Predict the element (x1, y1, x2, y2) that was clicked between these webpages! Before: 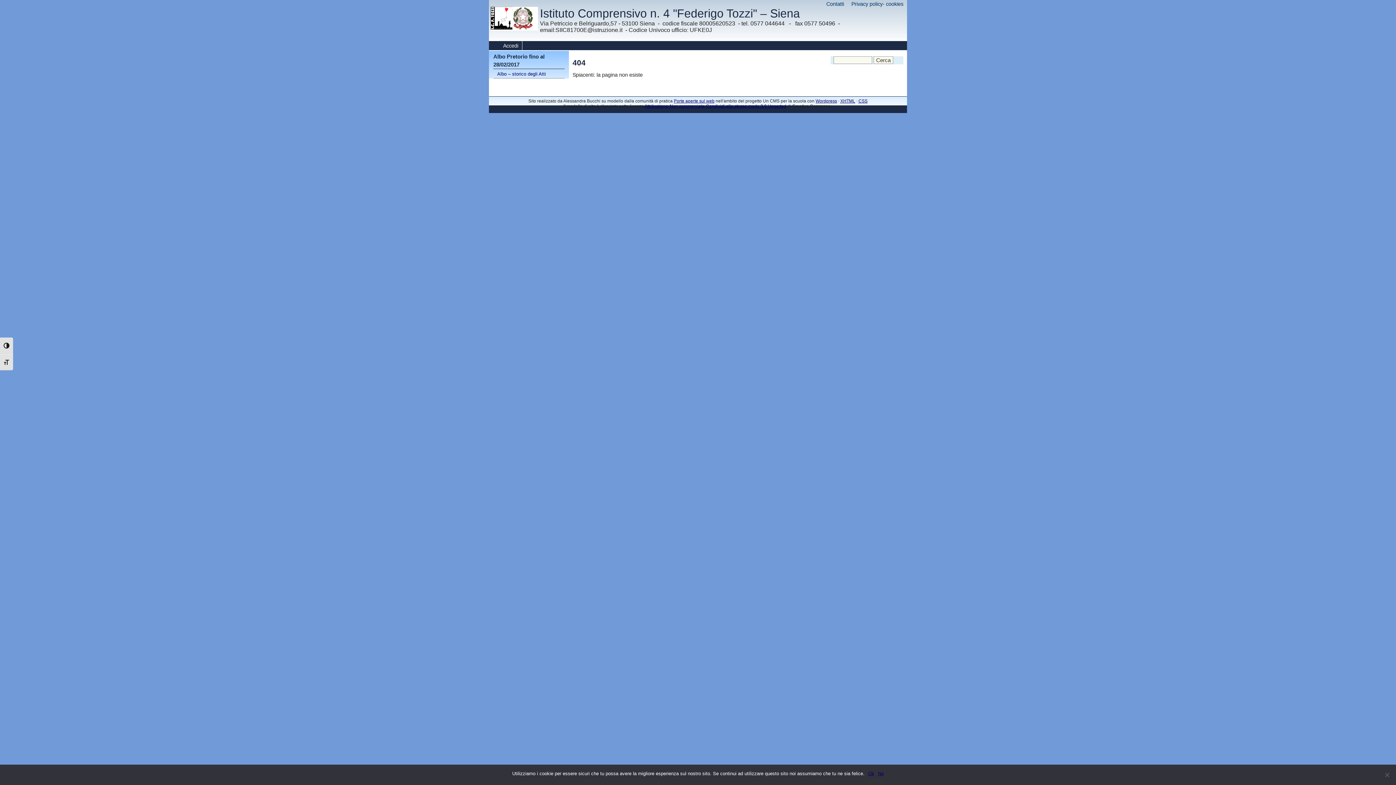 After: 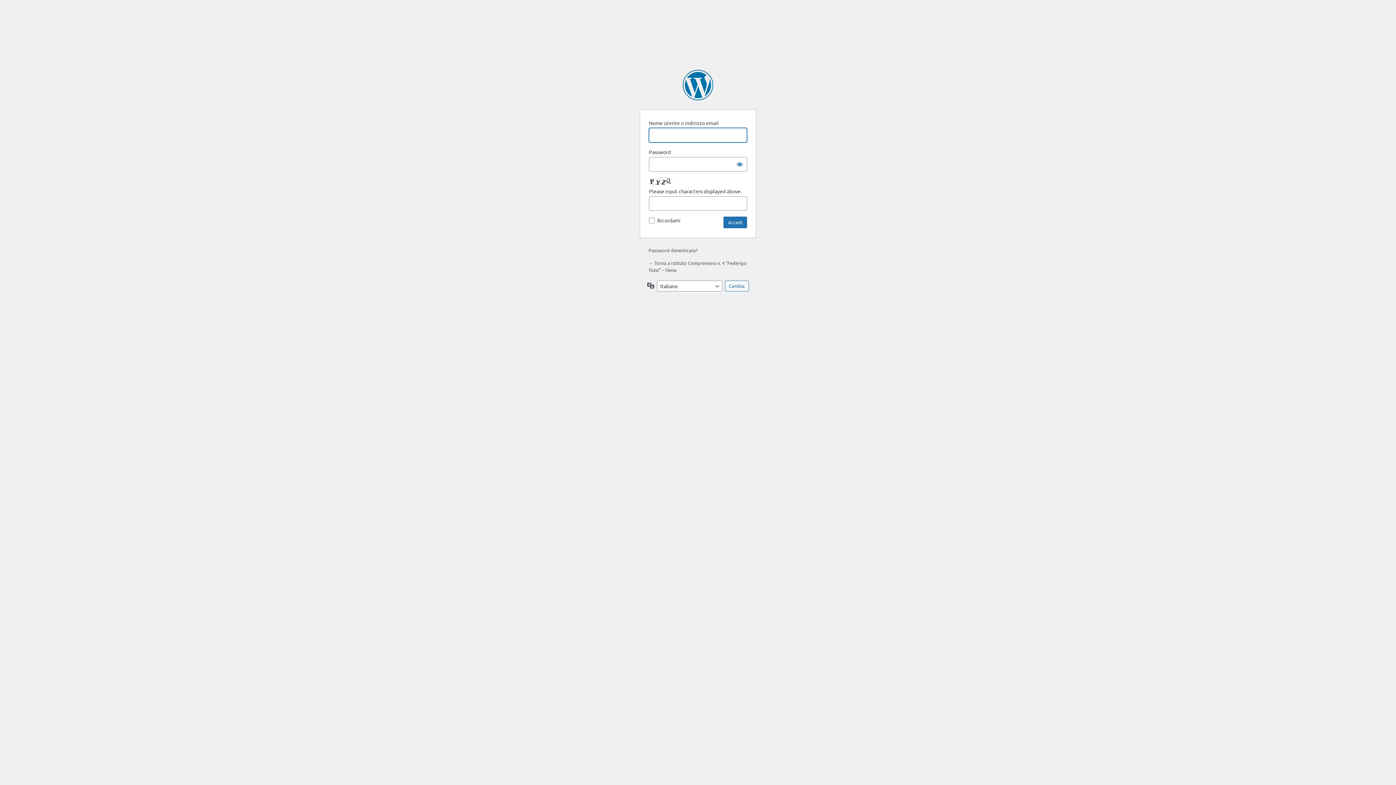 Action: bbox: (499, 41, 522, 51) label: Accedi